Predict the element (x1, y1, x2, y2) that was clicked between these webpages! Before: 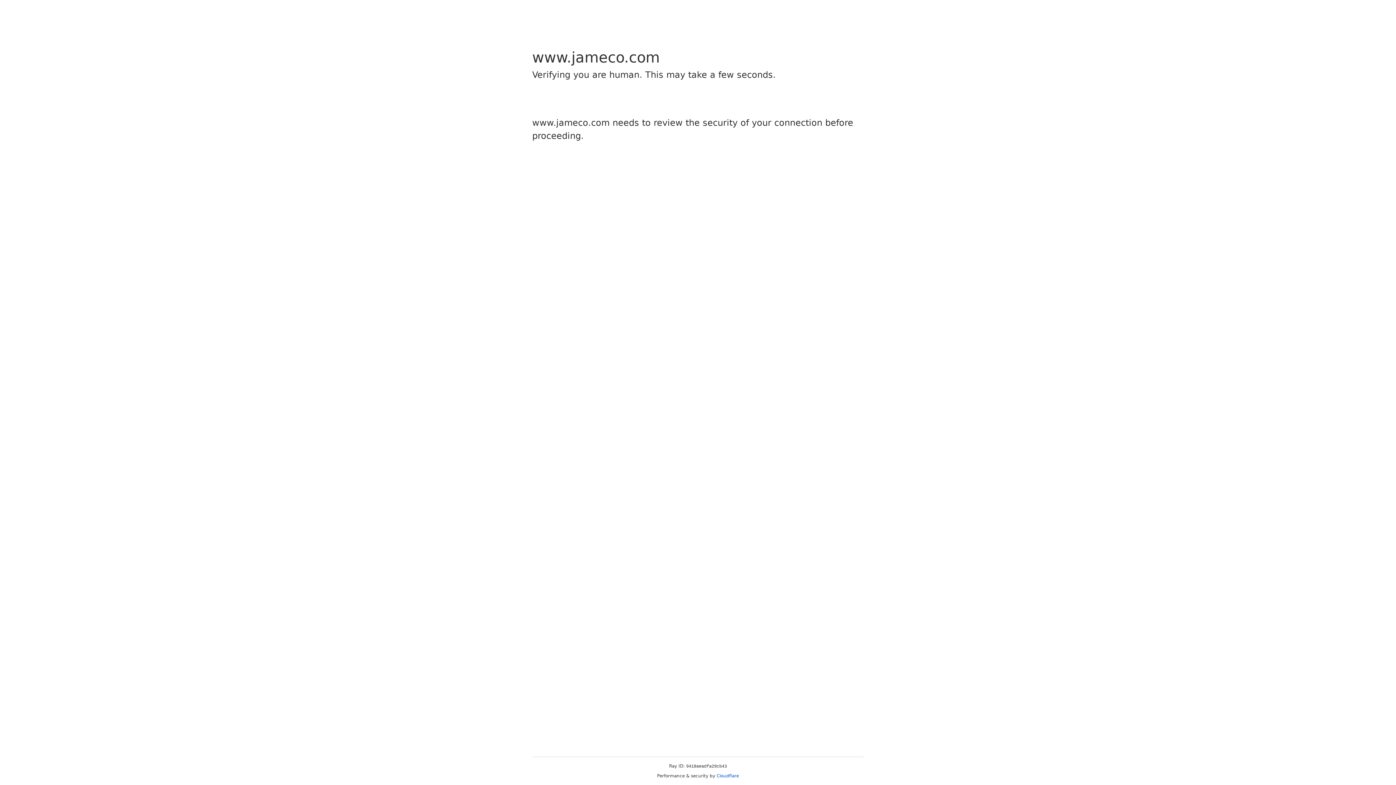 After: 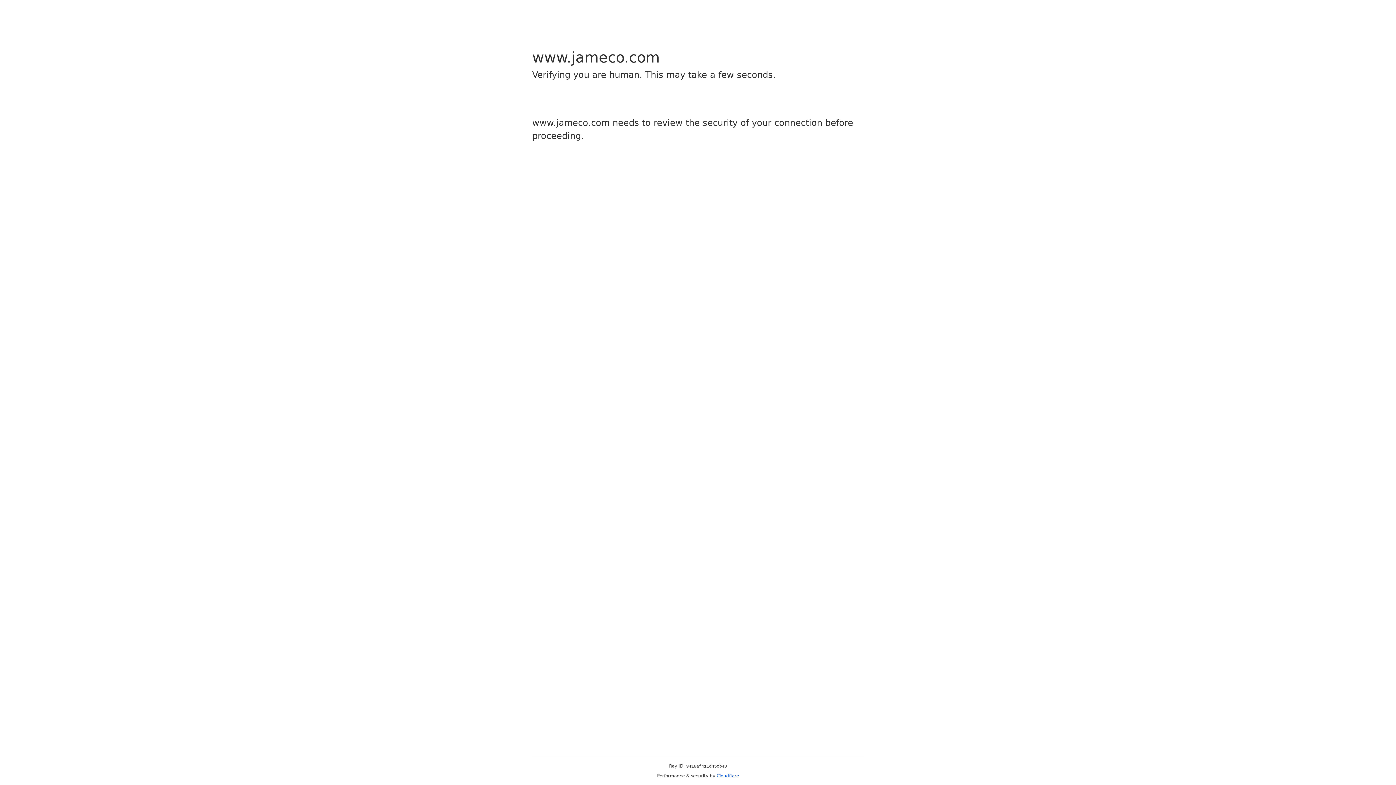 Action: label: Cloudflare bbox: (716, 773, 739, 778)